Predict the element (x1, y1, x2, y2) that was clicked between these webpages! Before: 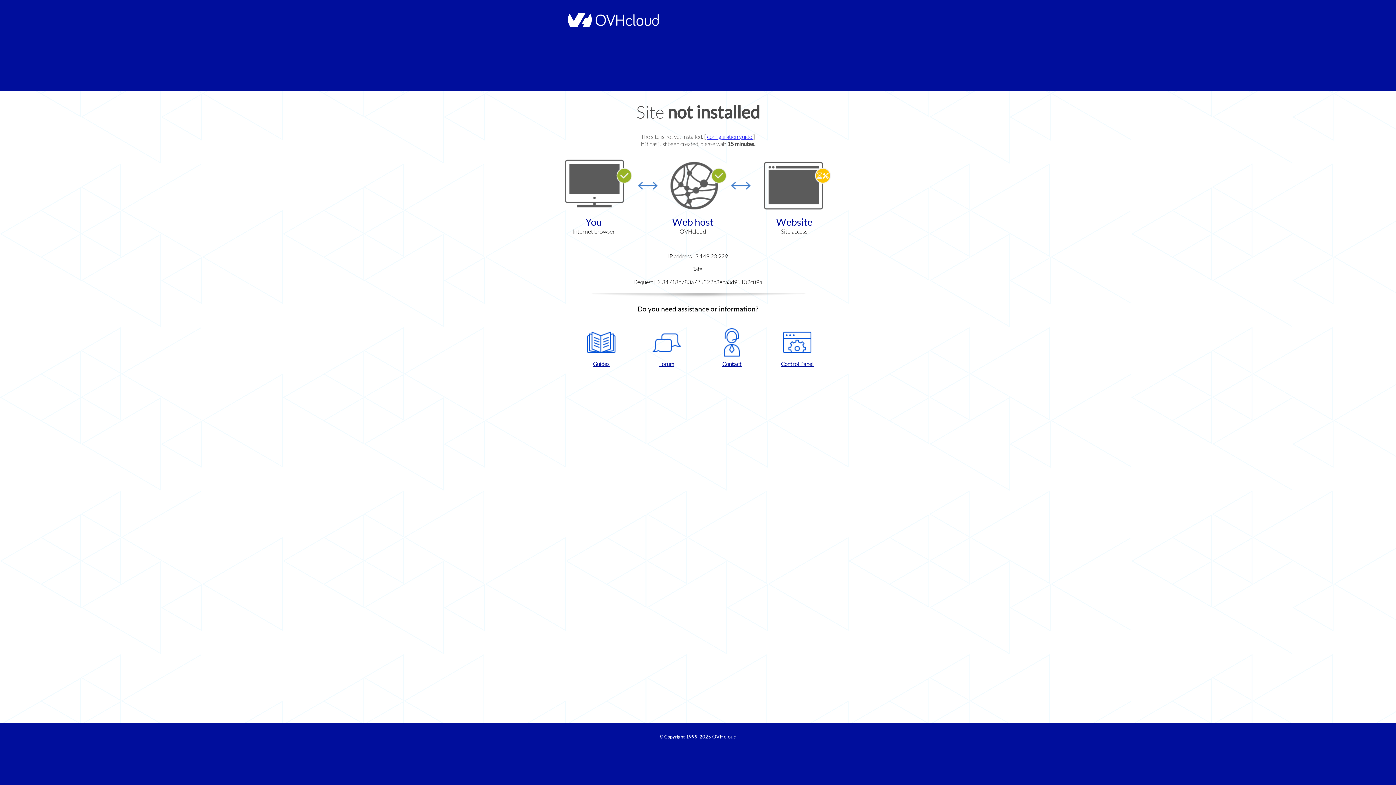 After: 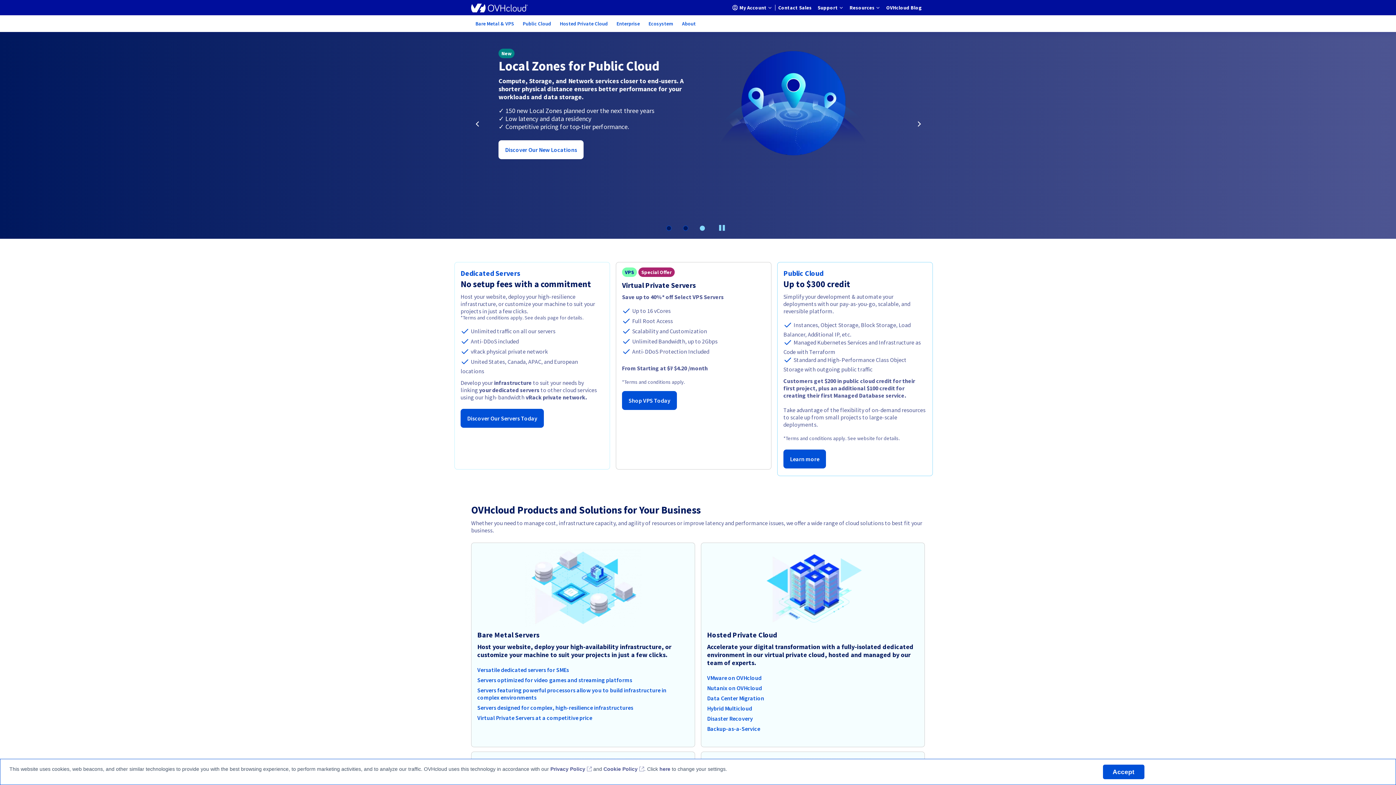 Action: bbox: (564, 22, 658, 28)